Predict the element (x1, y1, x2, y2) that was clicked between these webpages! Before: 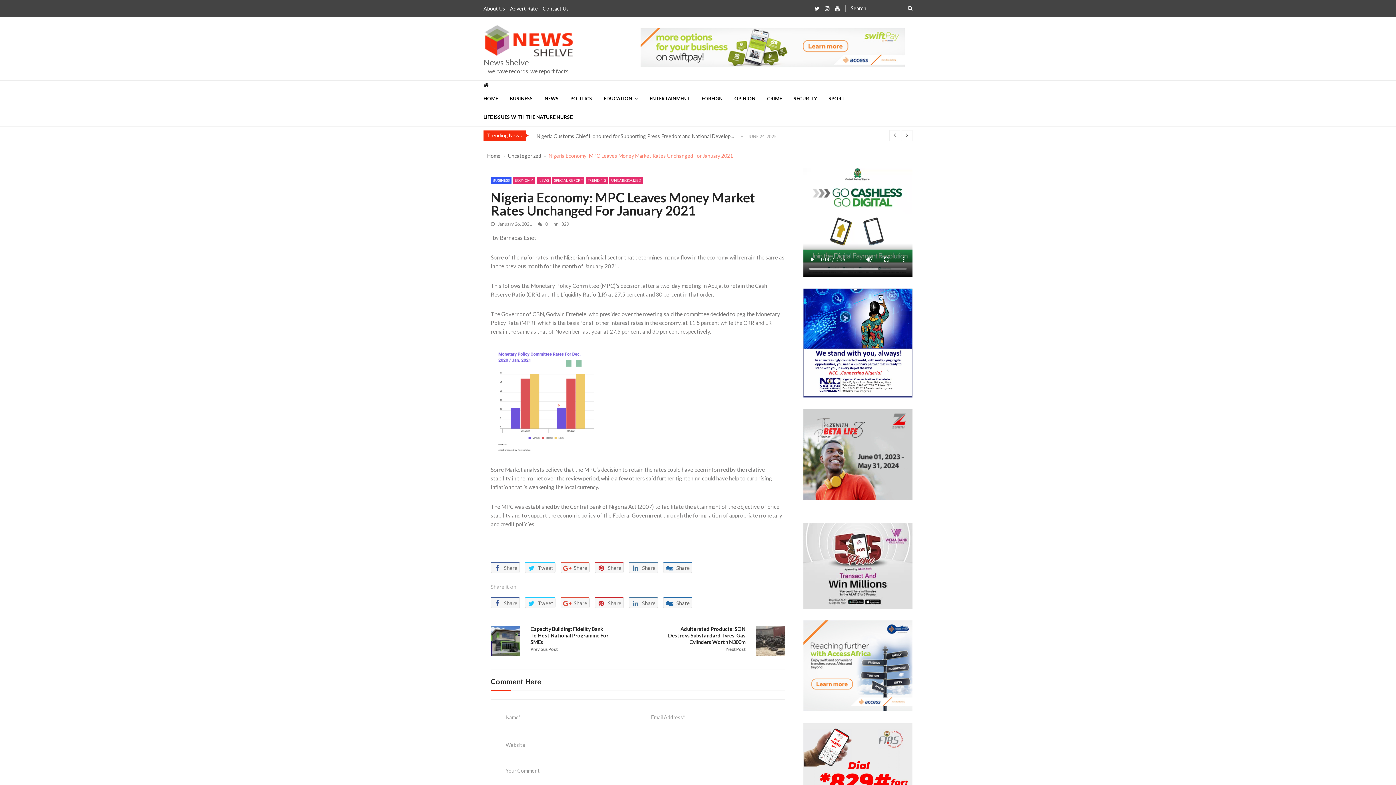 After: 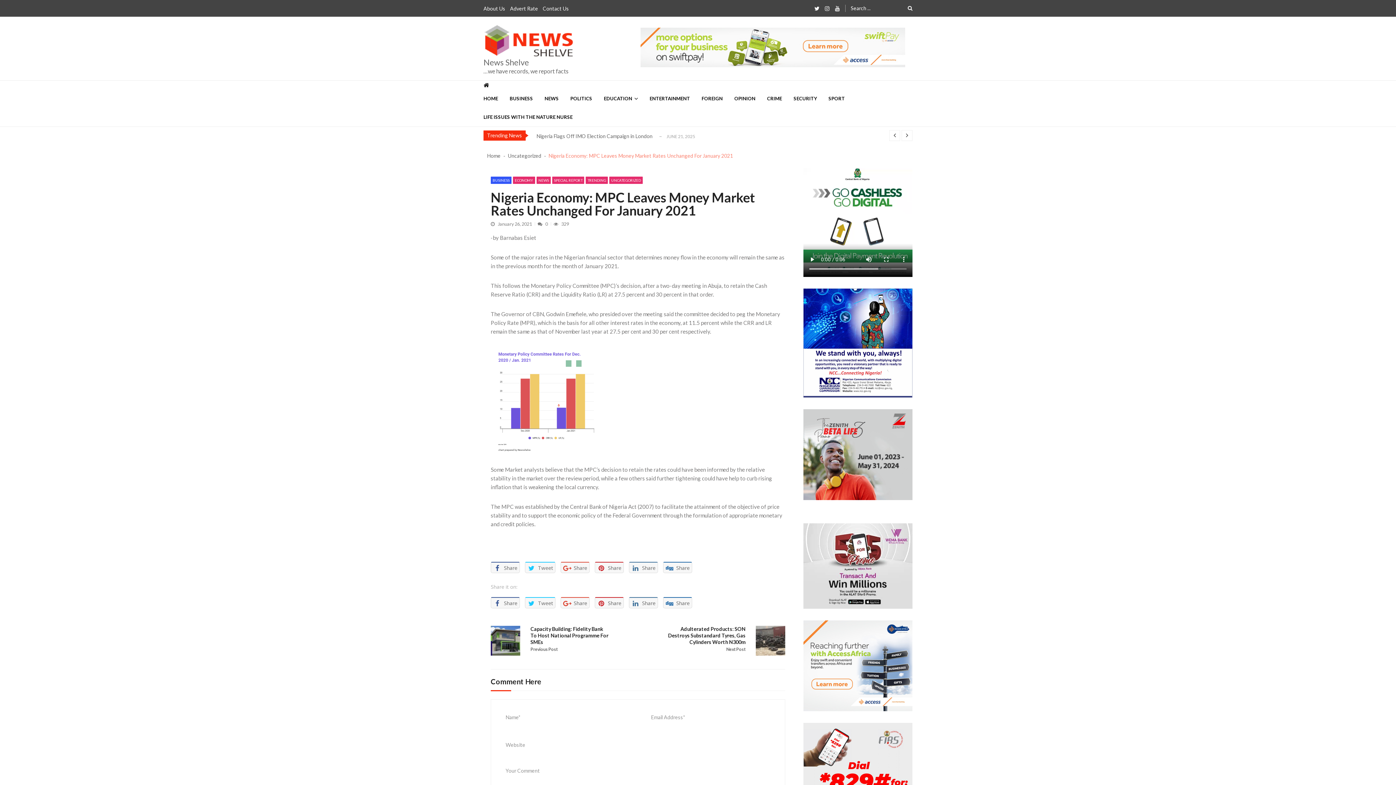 Action: label: Twitter bbox: (505, 539, 520, 552)